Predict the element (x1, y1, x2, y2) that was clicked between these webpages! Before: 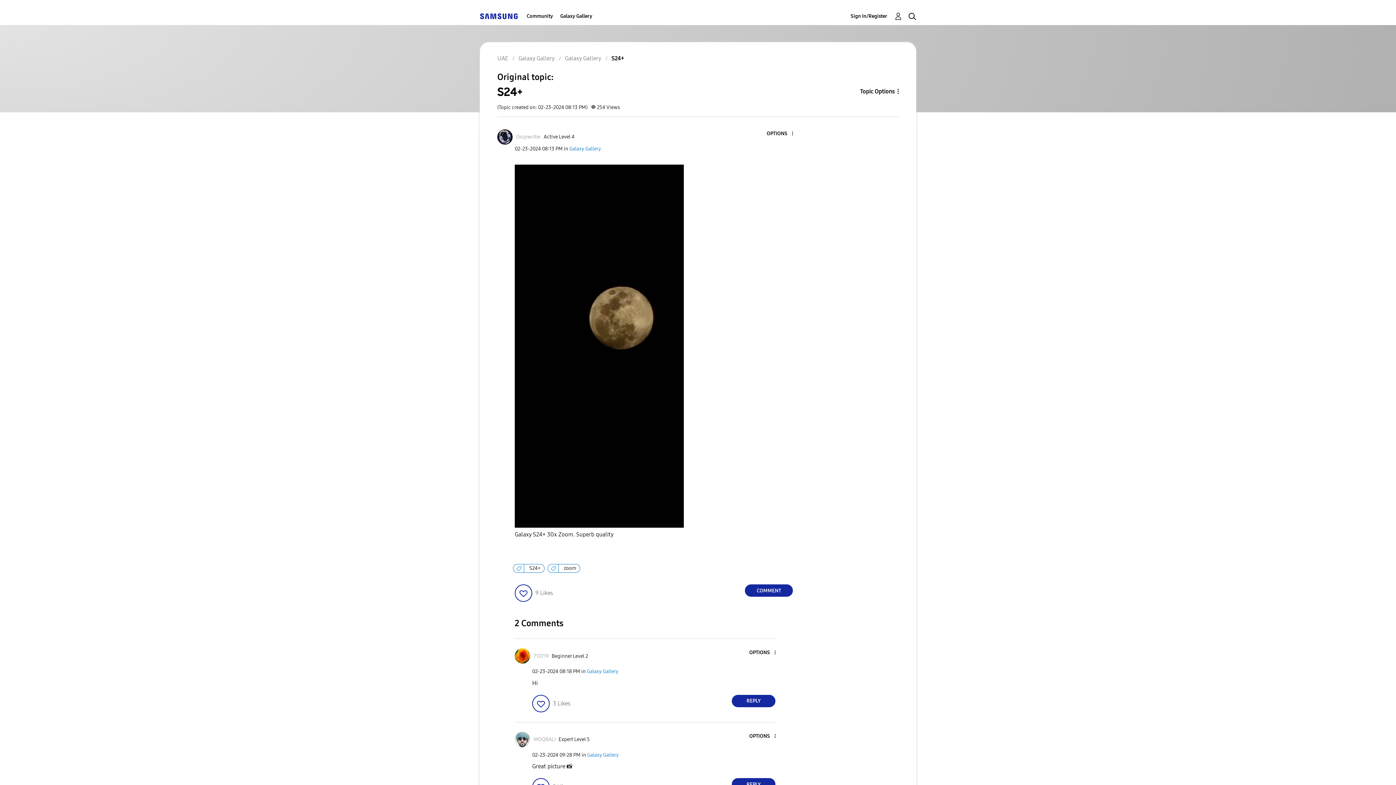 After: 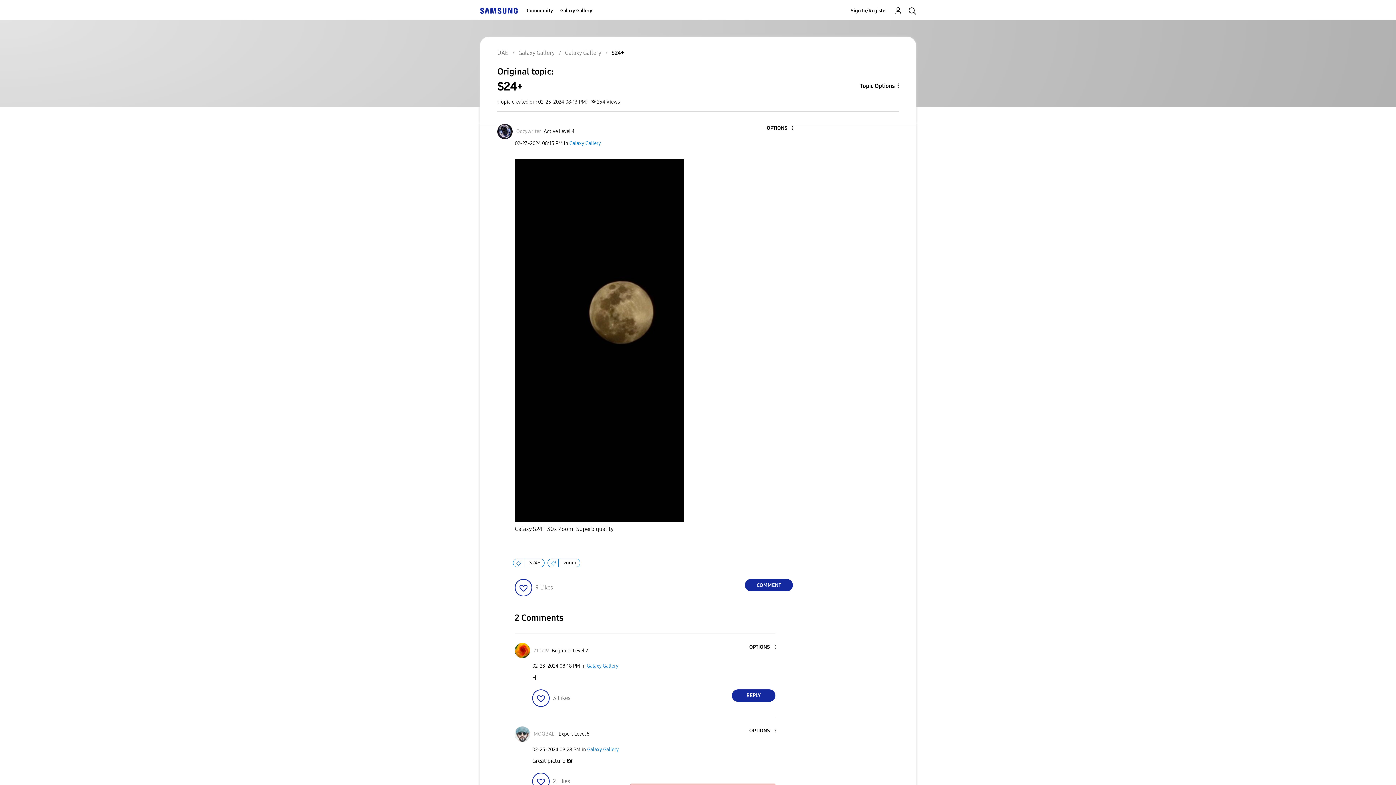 Action: label: Reply to comment bbox: (732, 778, 775, 790)